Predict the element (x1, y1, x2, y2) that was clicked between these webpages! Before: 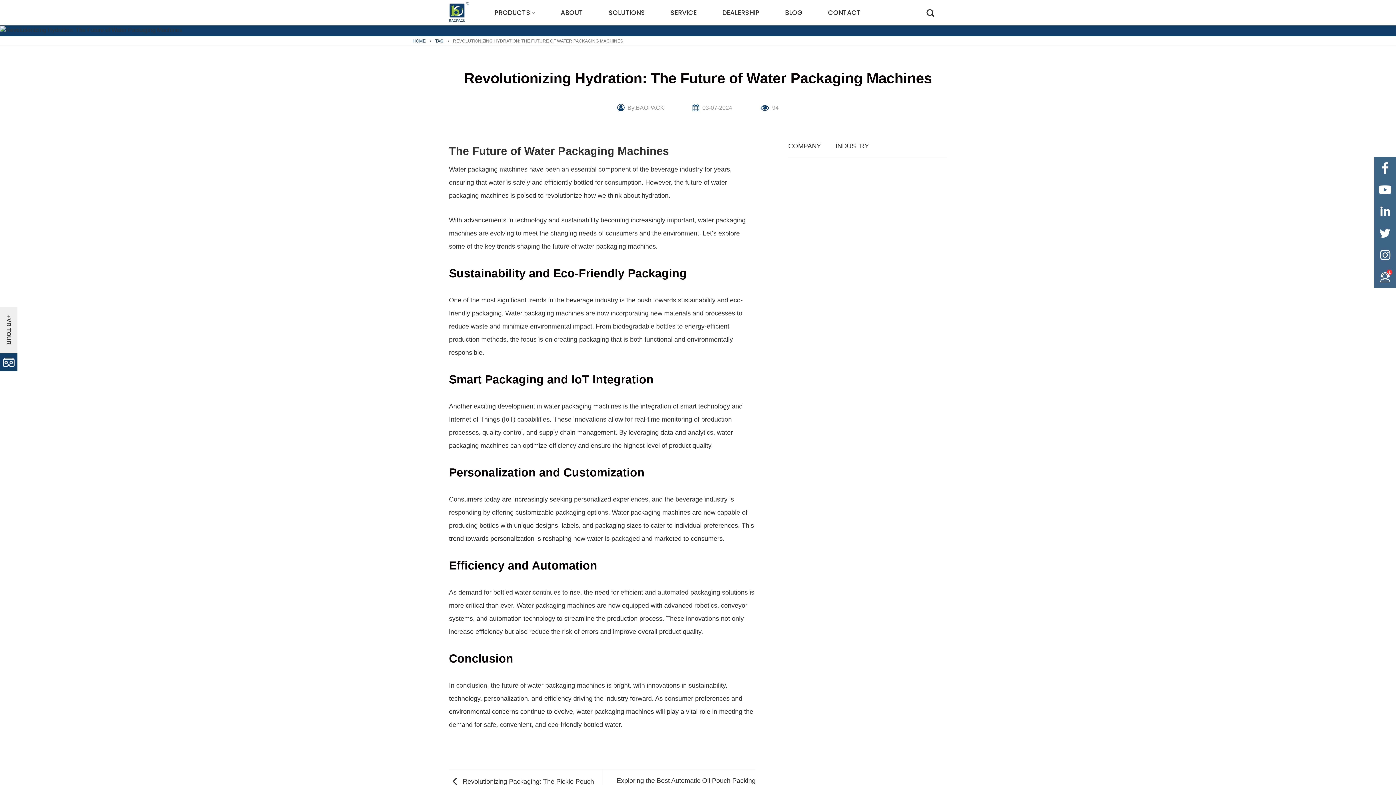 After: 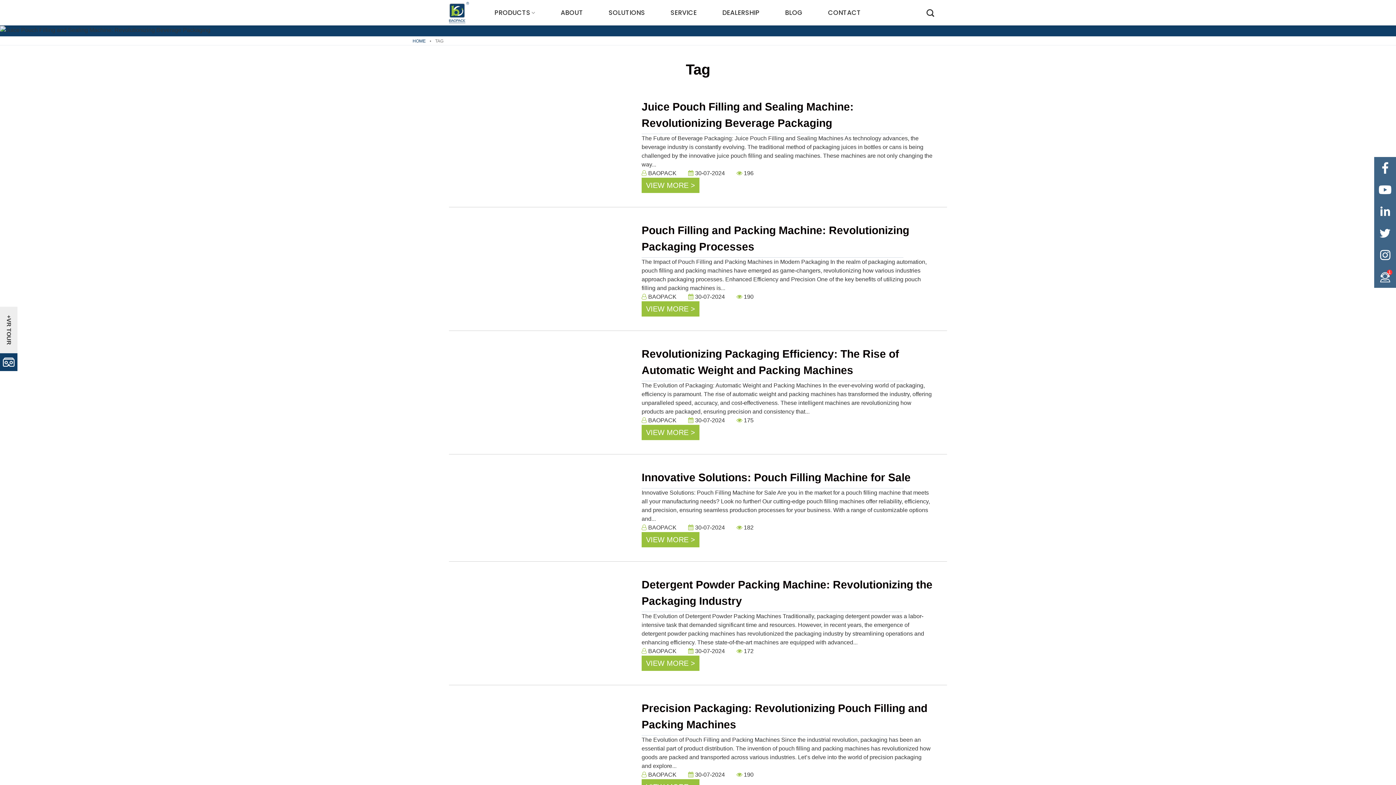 Action: label: TAG bbox: (435, 37, 443, 44)